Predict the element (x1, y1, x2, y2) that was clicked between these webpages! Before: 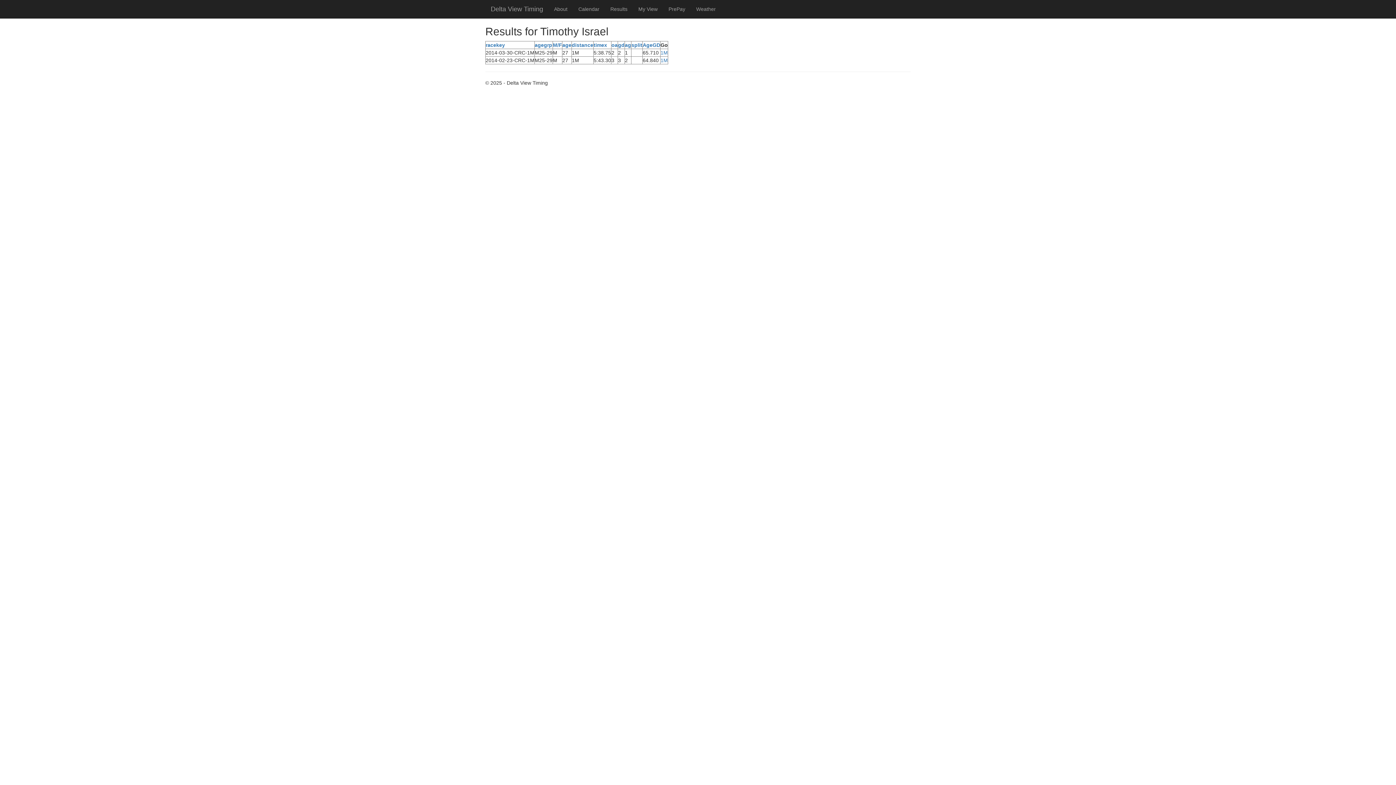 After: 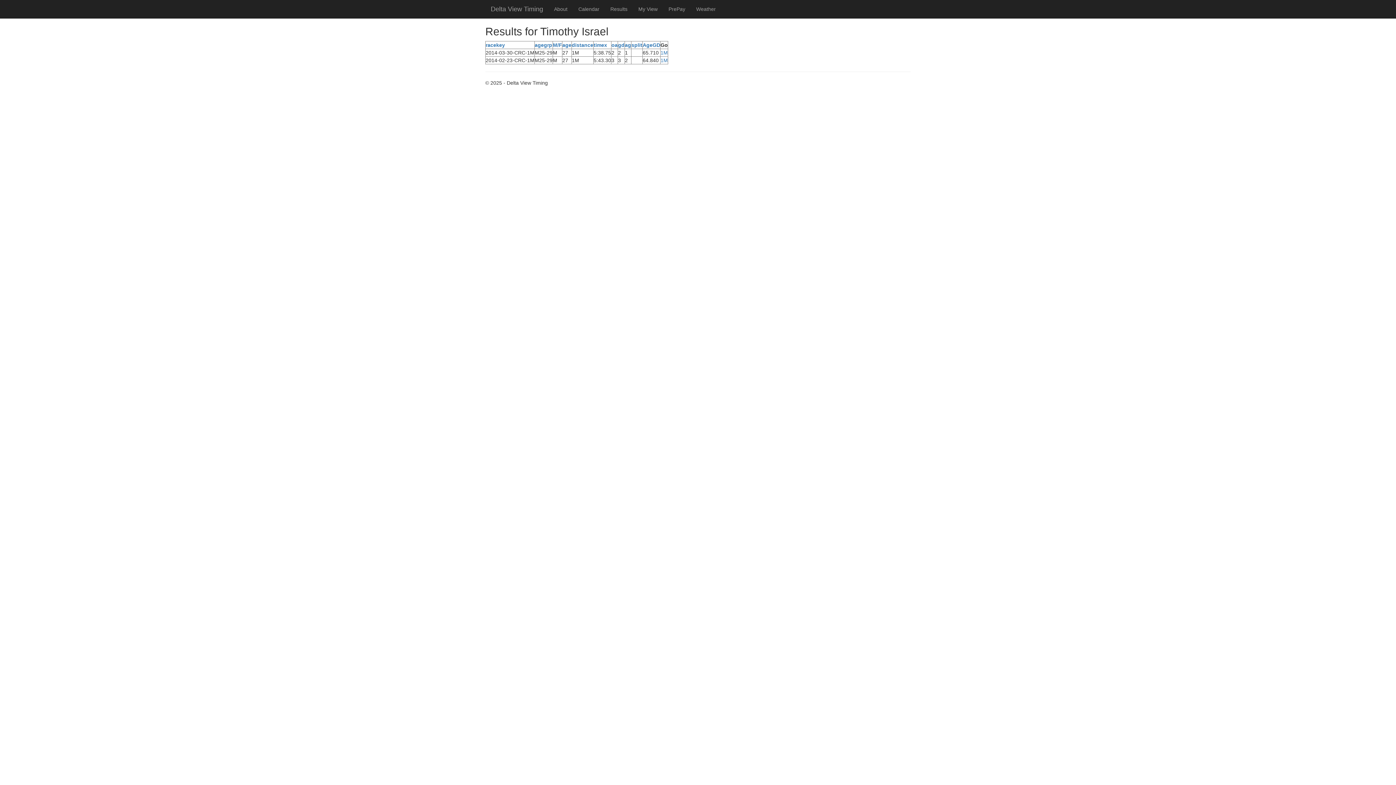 Action: label: age bbox: (562, 42, 571, 48)